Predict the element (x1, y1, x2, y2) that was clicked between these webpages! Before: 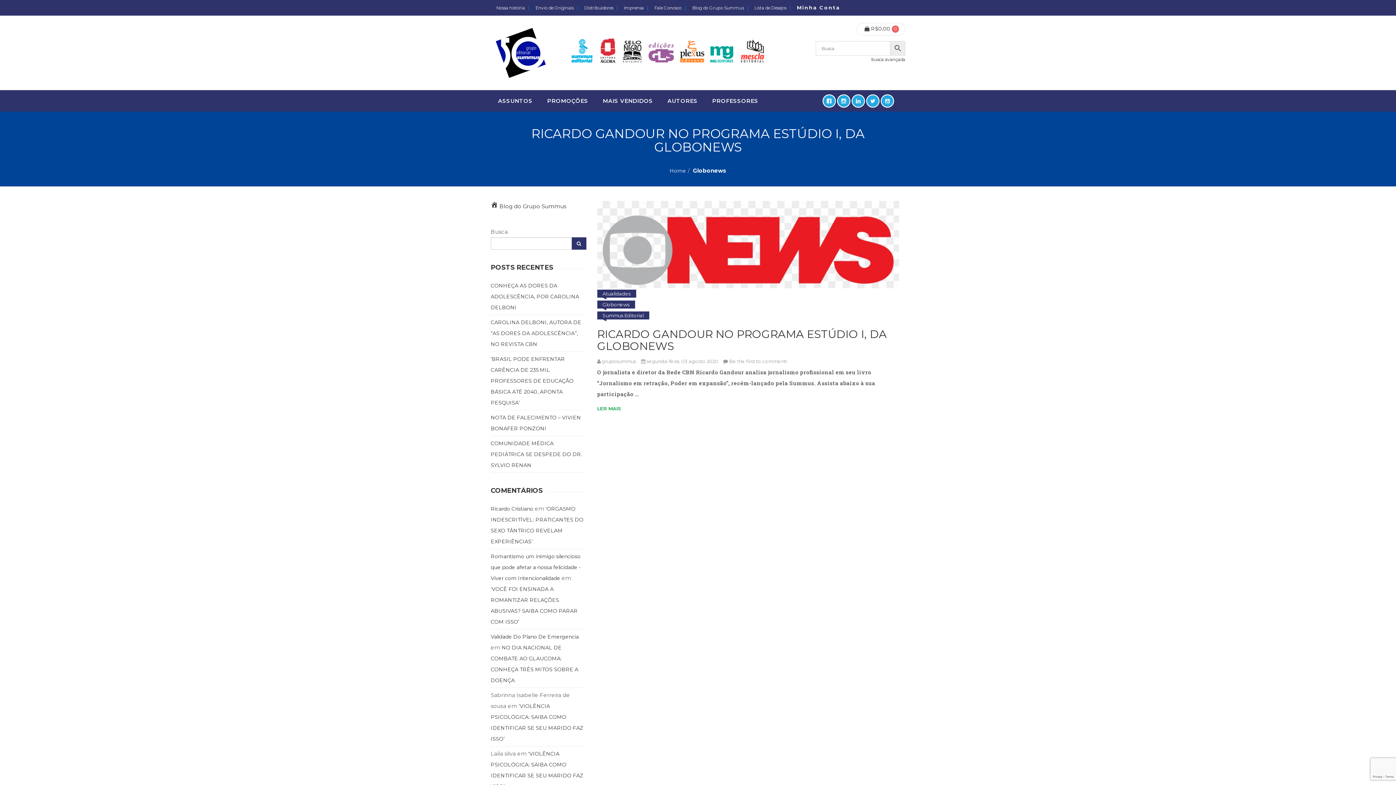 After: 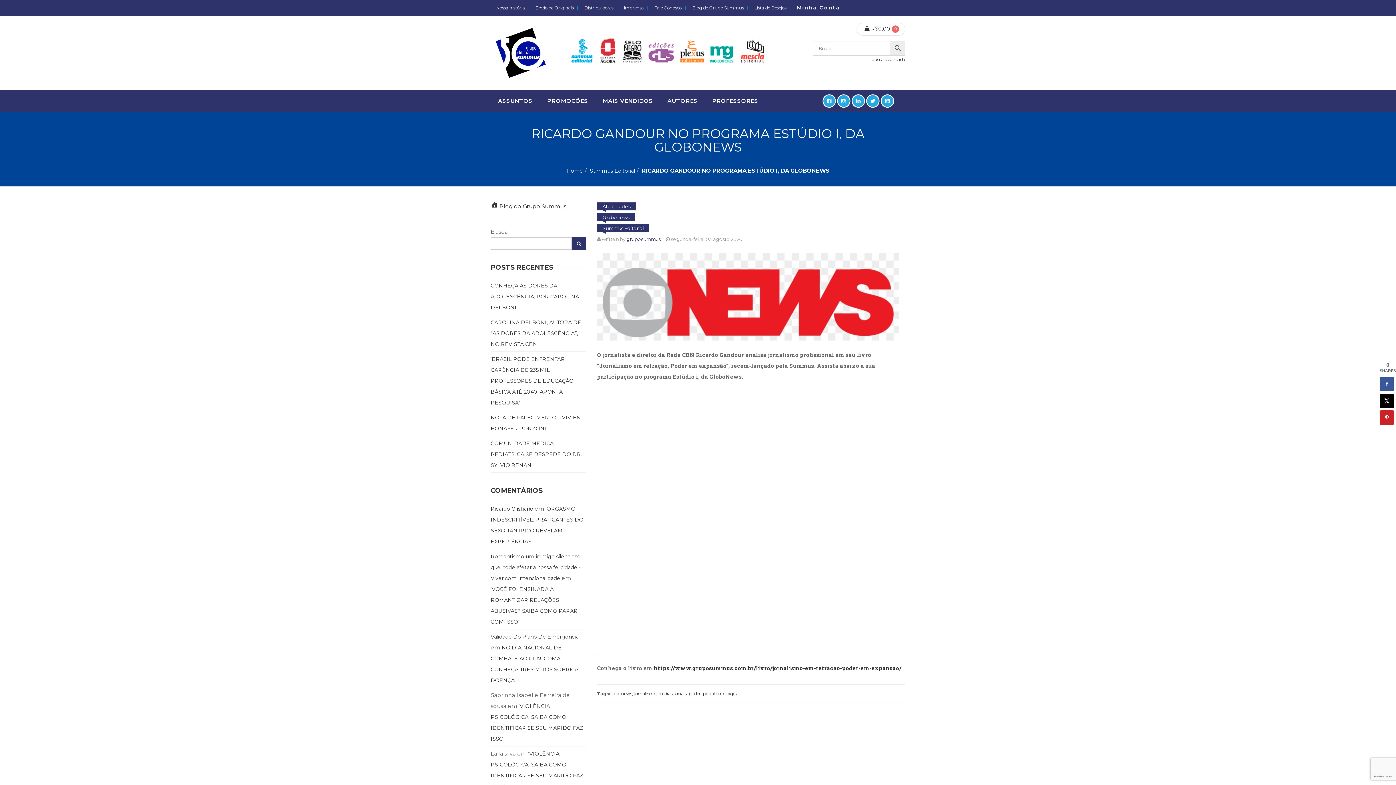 Action: bbox: (729, 358, 787, 364) label: Be the first to comment!